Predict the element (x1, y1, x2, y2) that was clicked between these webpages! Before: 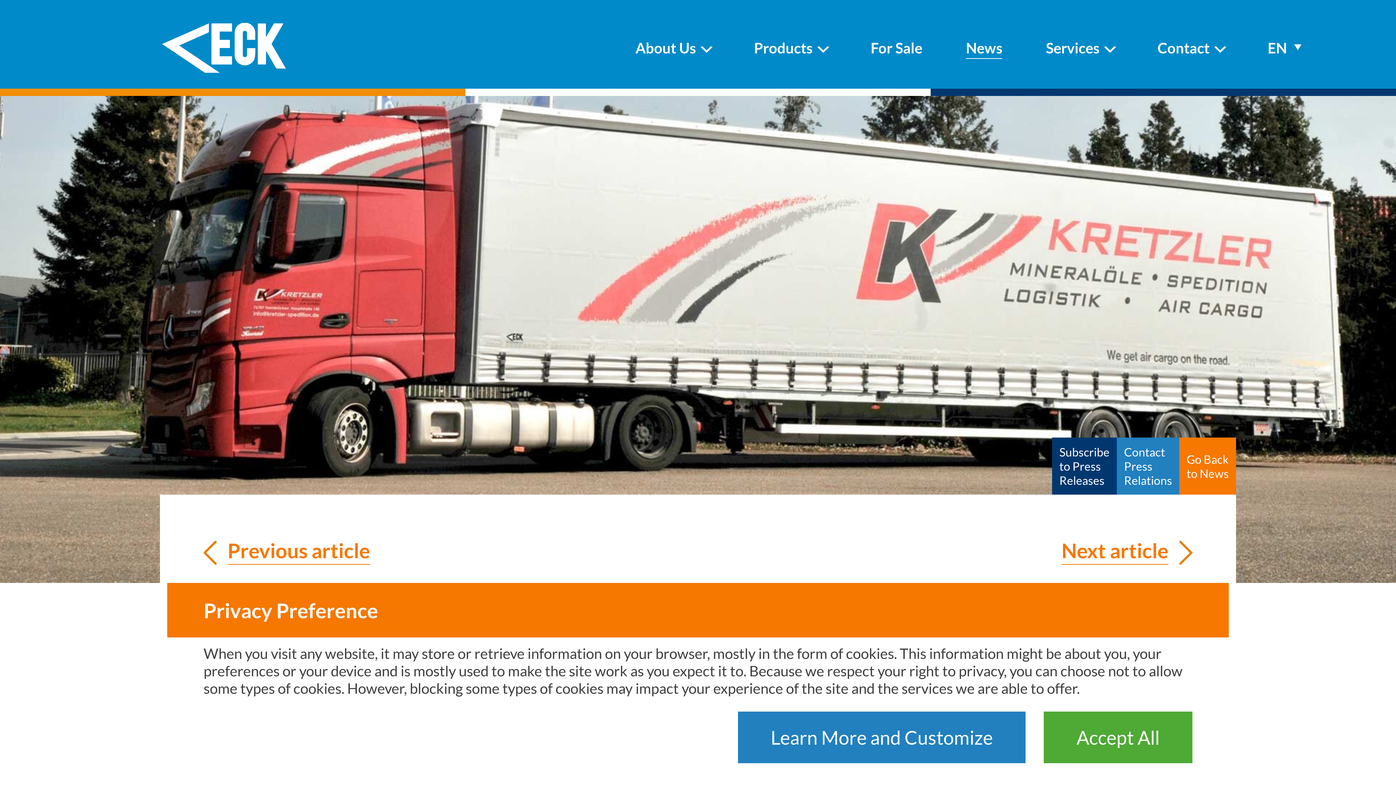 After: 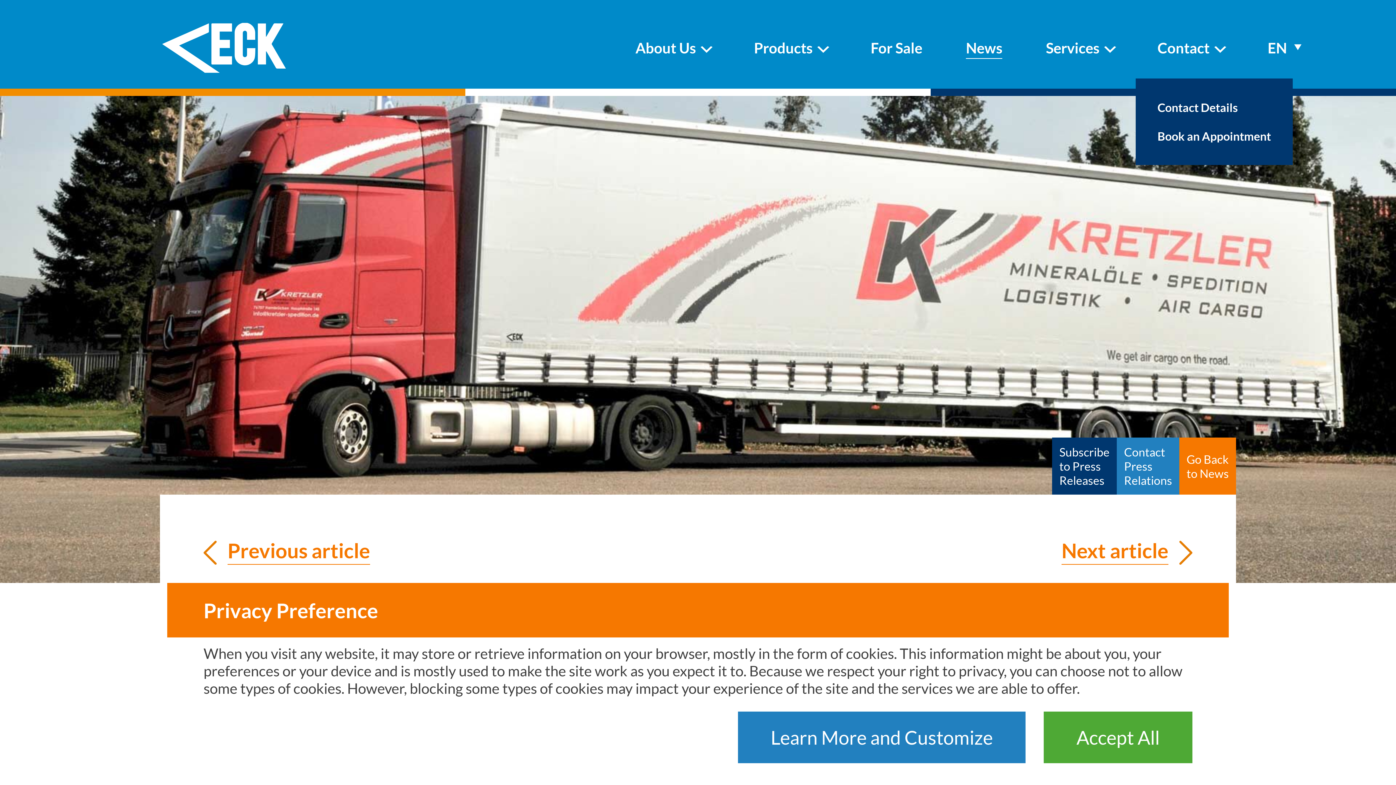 Action: bbox: (1157, 39, 1224, 56) label: Contact